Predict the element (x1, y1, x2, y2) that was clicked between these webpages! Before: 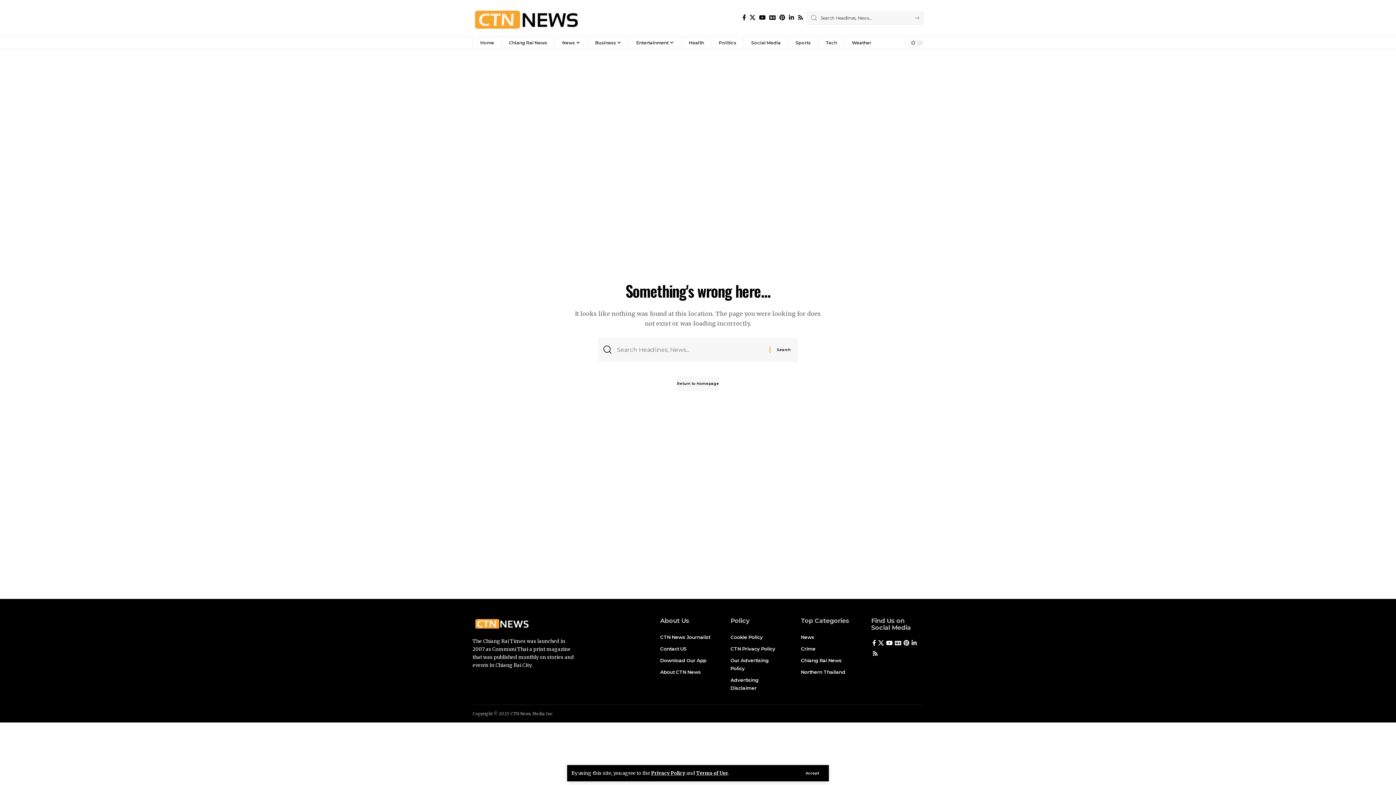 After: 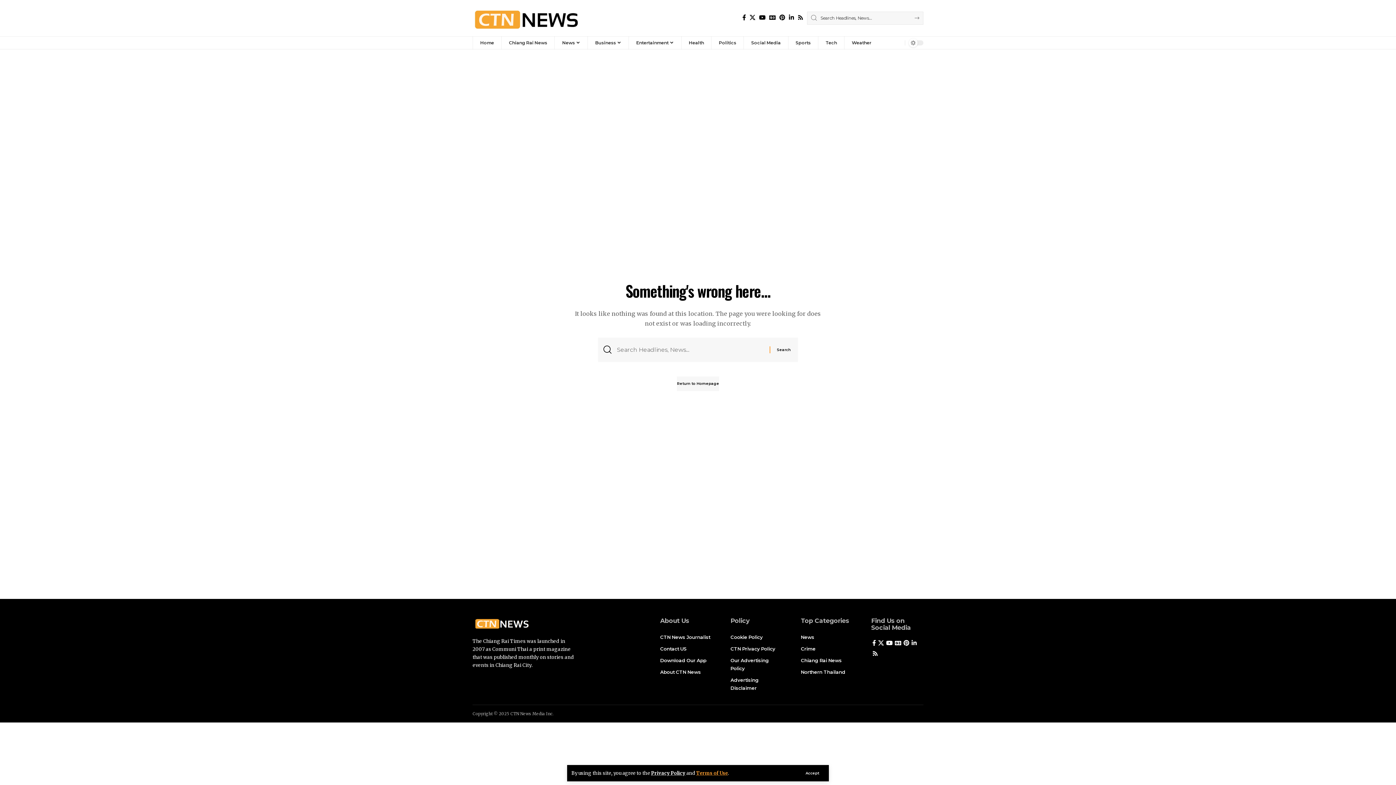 Action: bbox: (696, 770, 728, 776) label: Terms of Use